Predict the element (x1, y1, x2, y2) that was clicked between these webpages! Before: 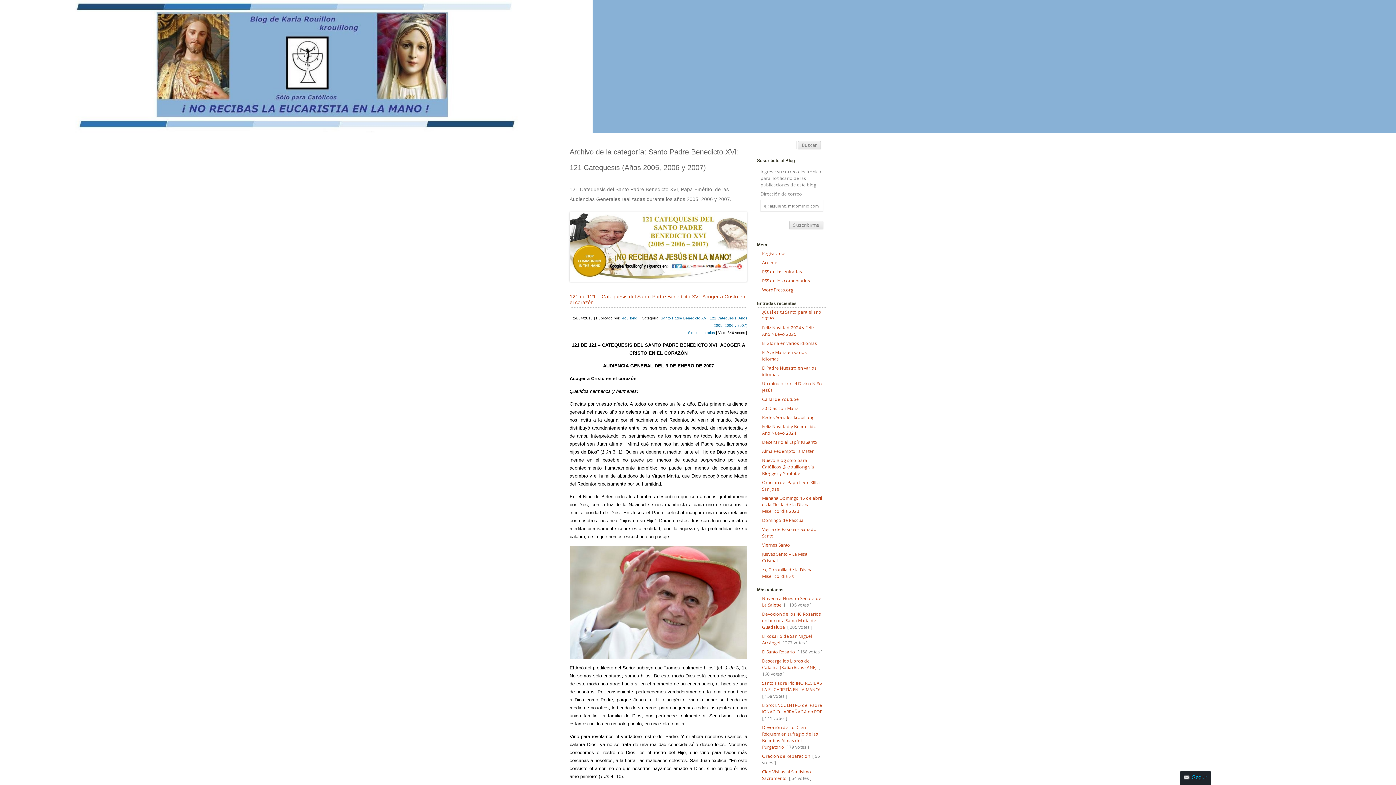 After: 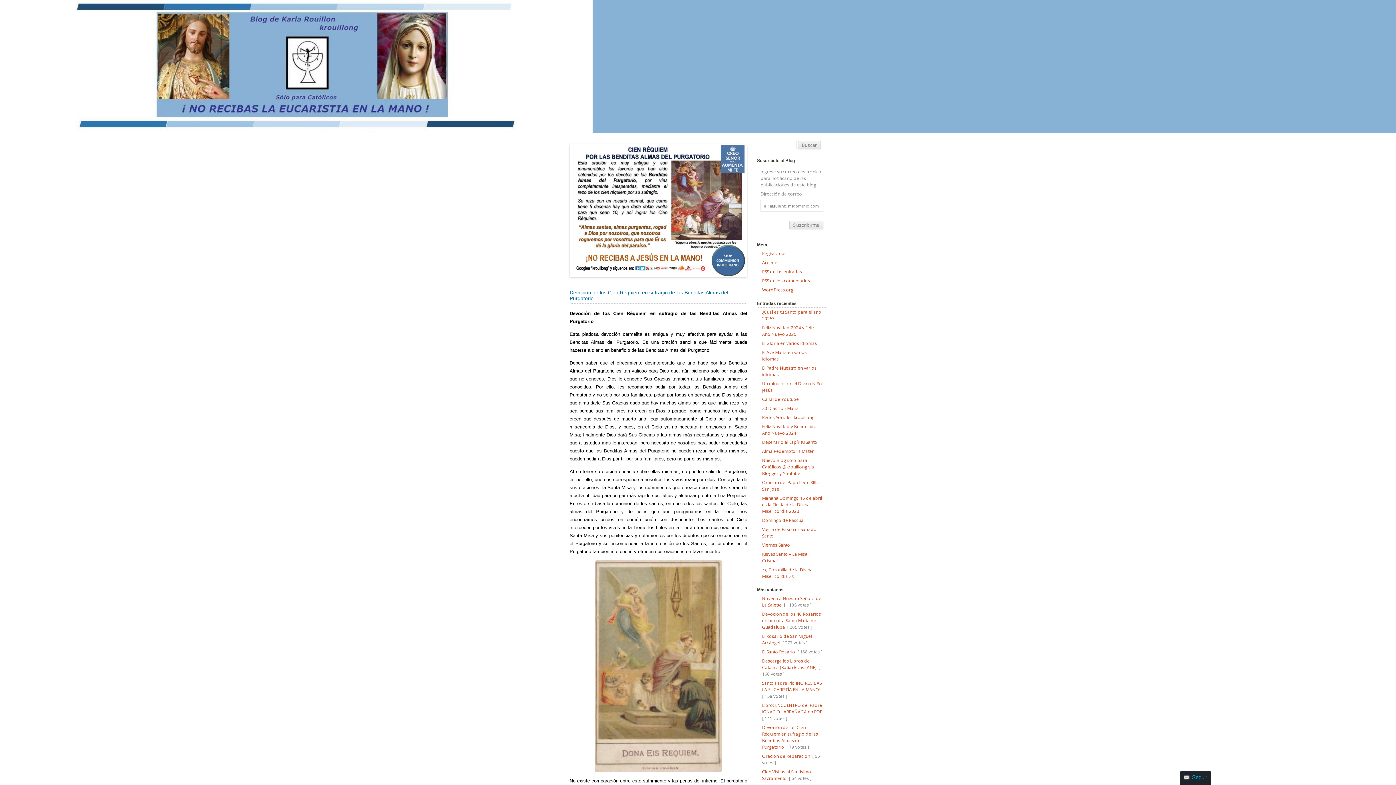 Action: bbox: (762, 724, 818, 750) label: Devoción de los Cien Réquiem en sufragio de las Benditas Almas del Purgatorio